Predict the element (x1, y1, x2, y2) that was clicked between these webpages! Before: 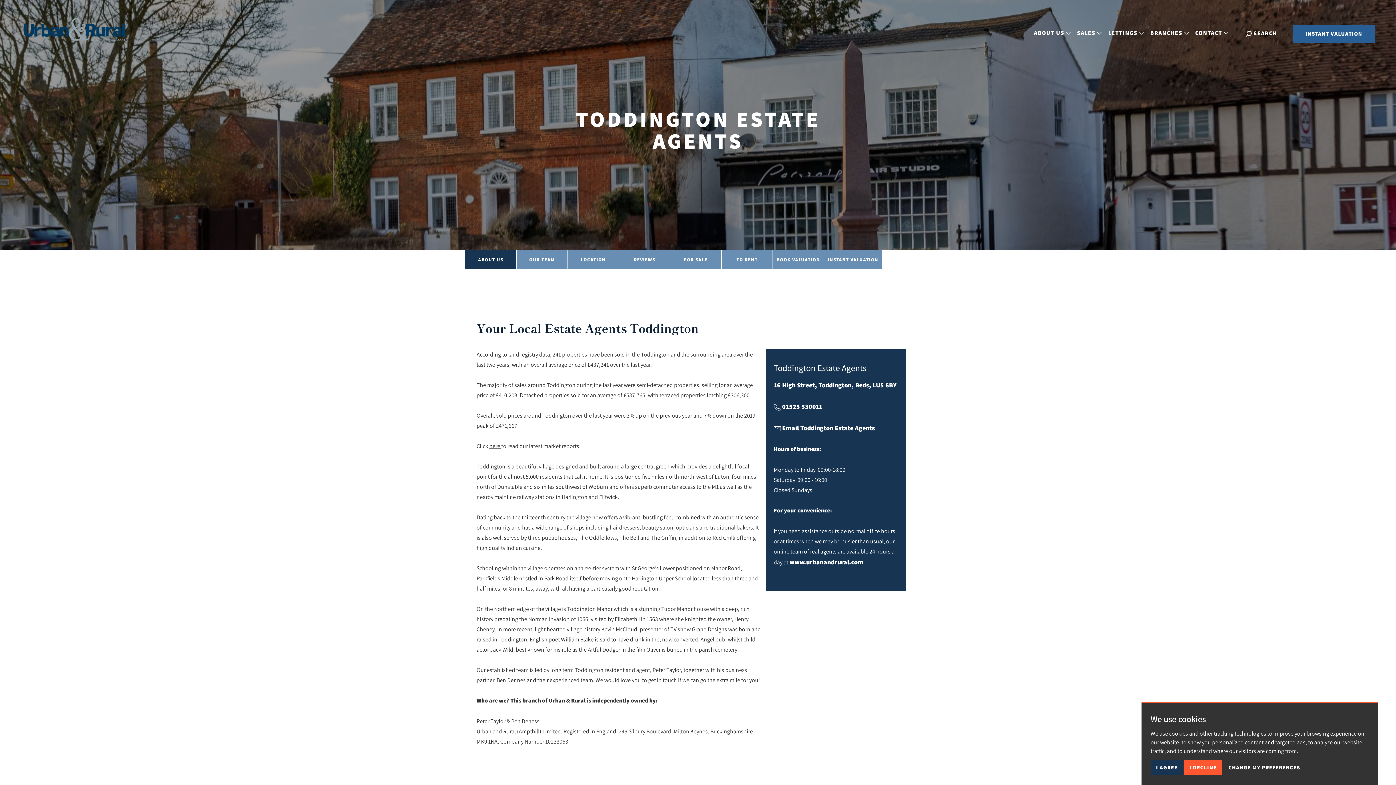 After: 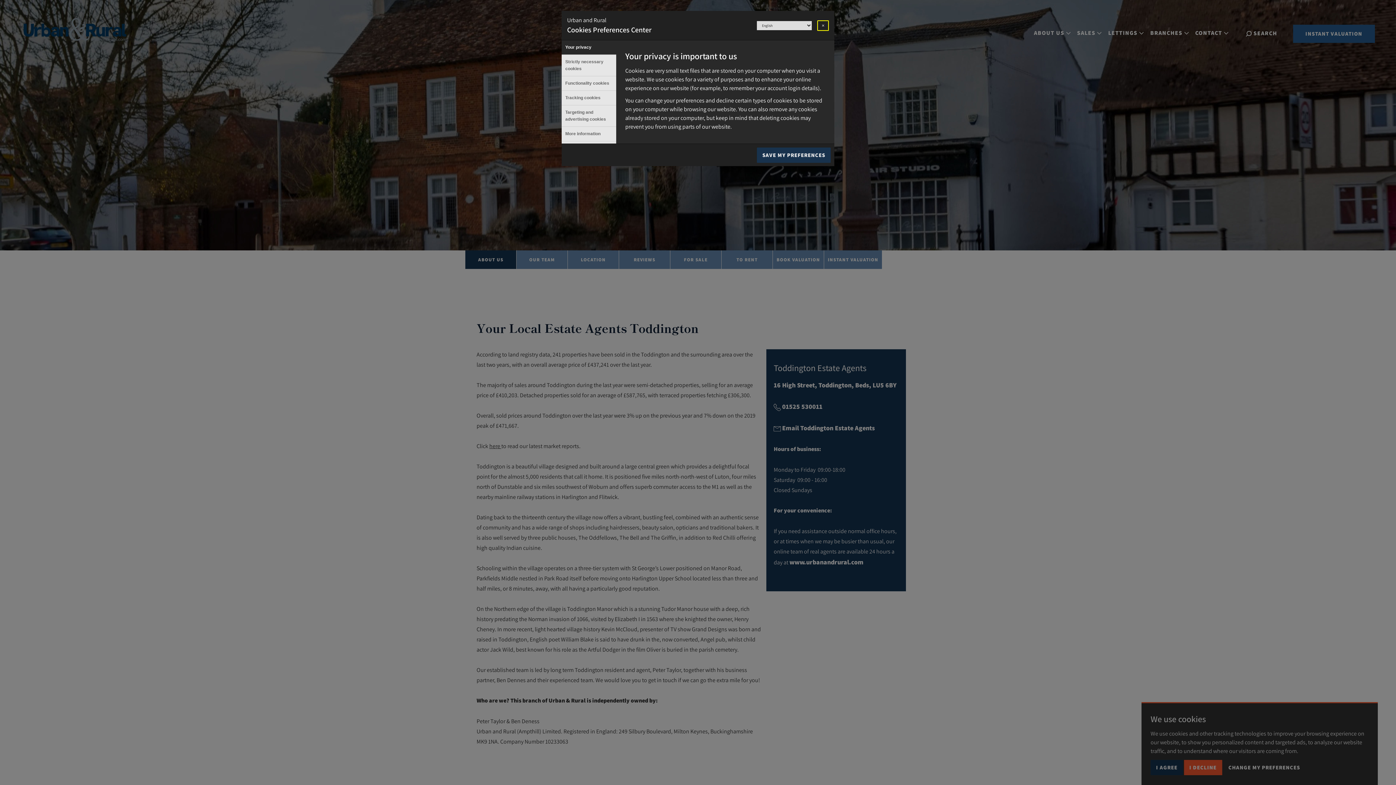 Action: label: CHANGE MY PREFERENCES bbox: (1223, 760, 1305, 775)